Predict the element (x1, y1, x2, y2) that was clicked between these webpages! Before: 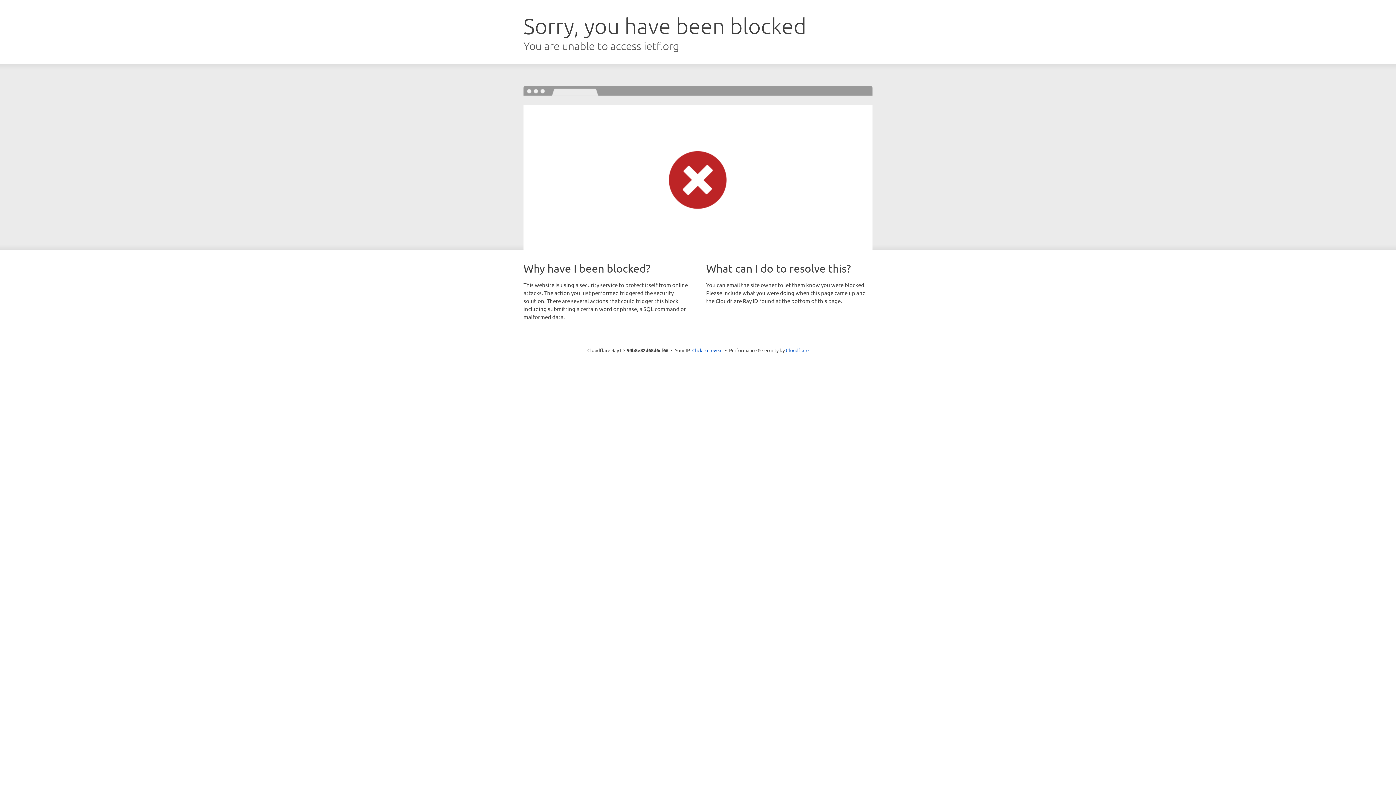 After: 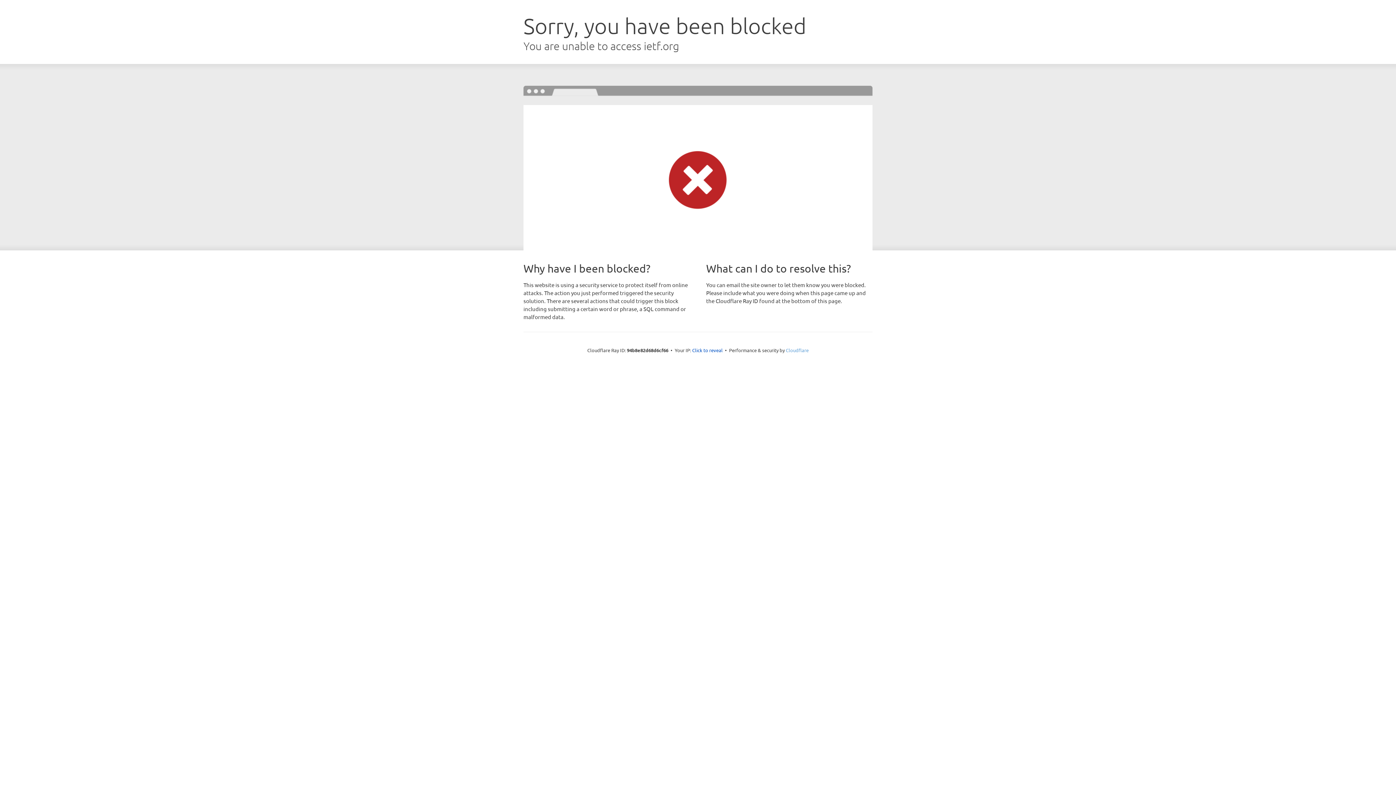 Action: label: Cloudflare bbox: (786, 347, 808, 353)